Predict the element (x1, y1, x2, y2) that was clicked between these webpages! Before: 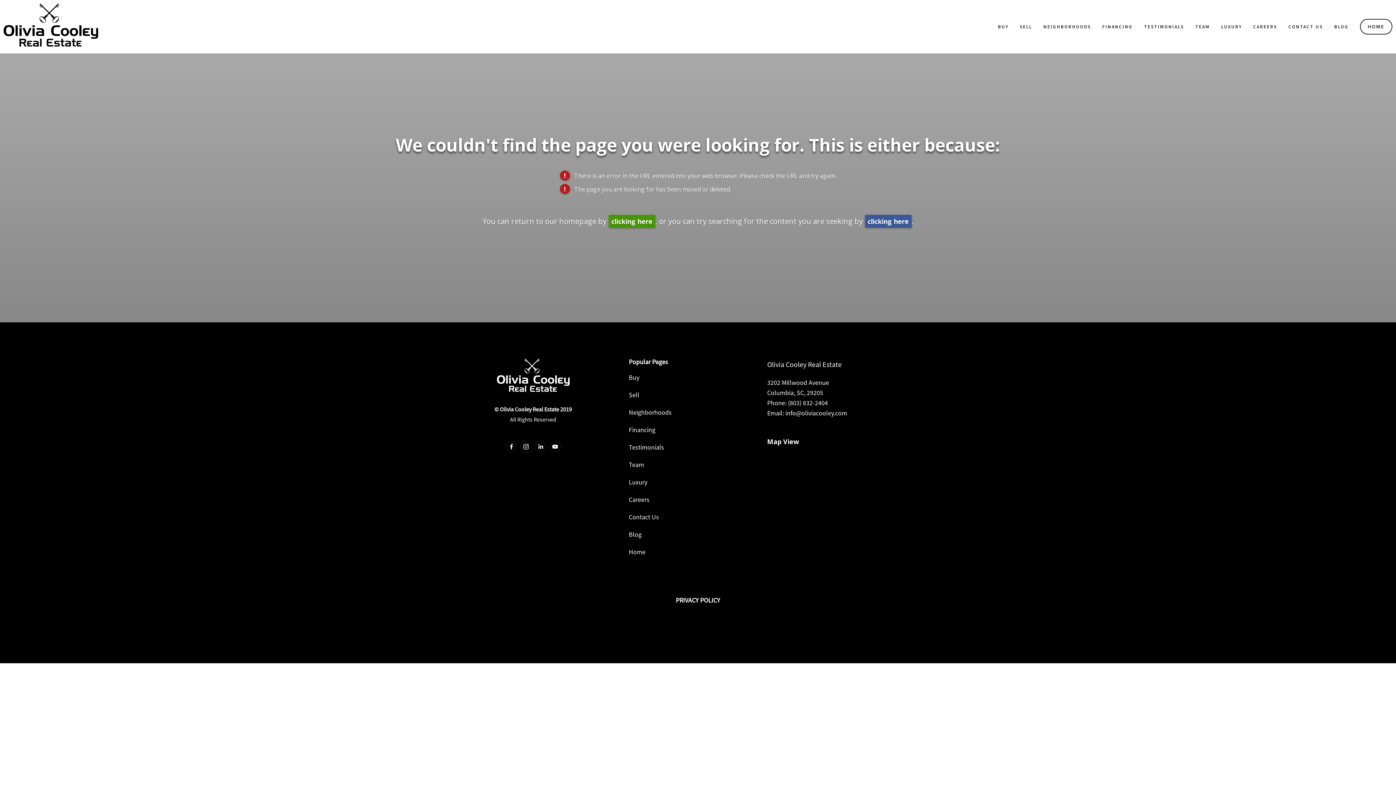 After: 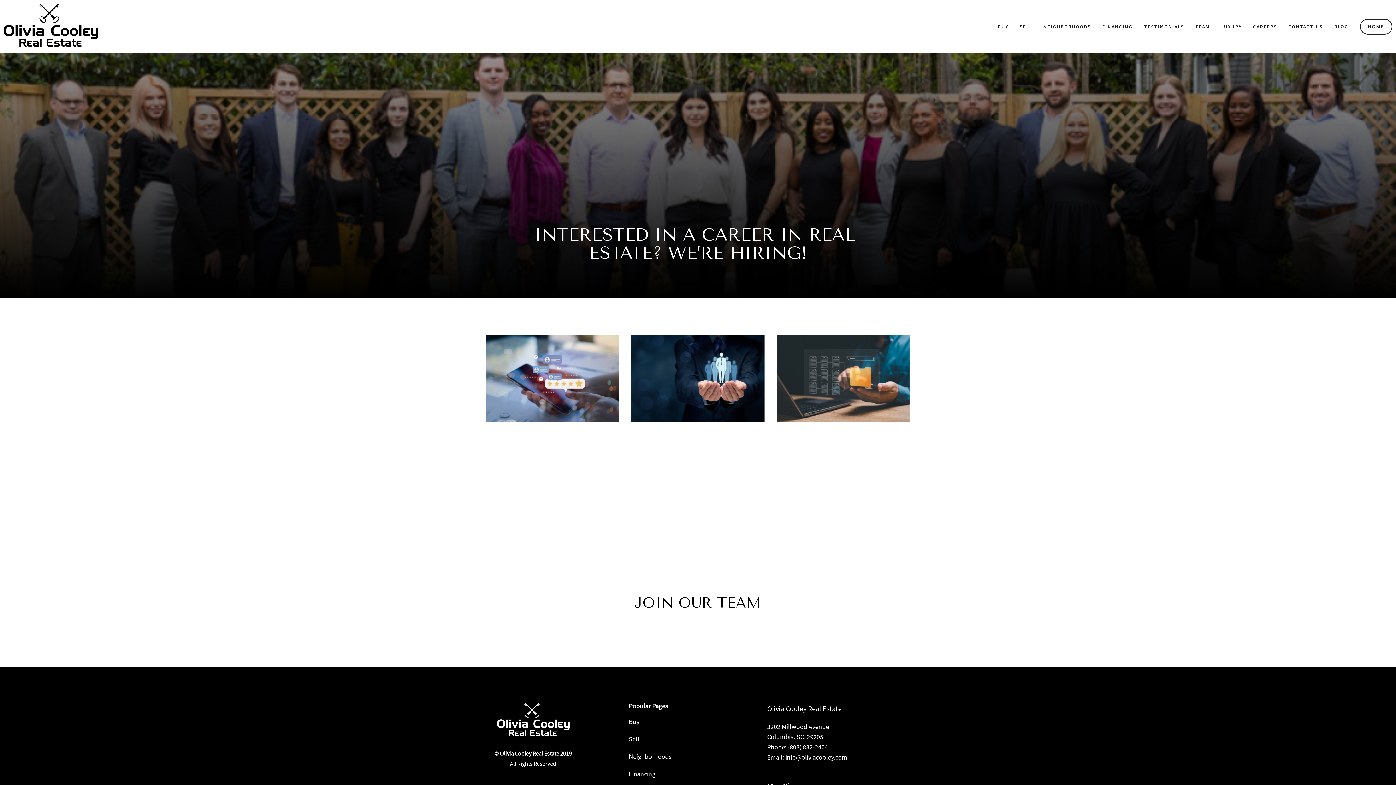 Action: label: Careers bbox: (628, 494, 710, 505)